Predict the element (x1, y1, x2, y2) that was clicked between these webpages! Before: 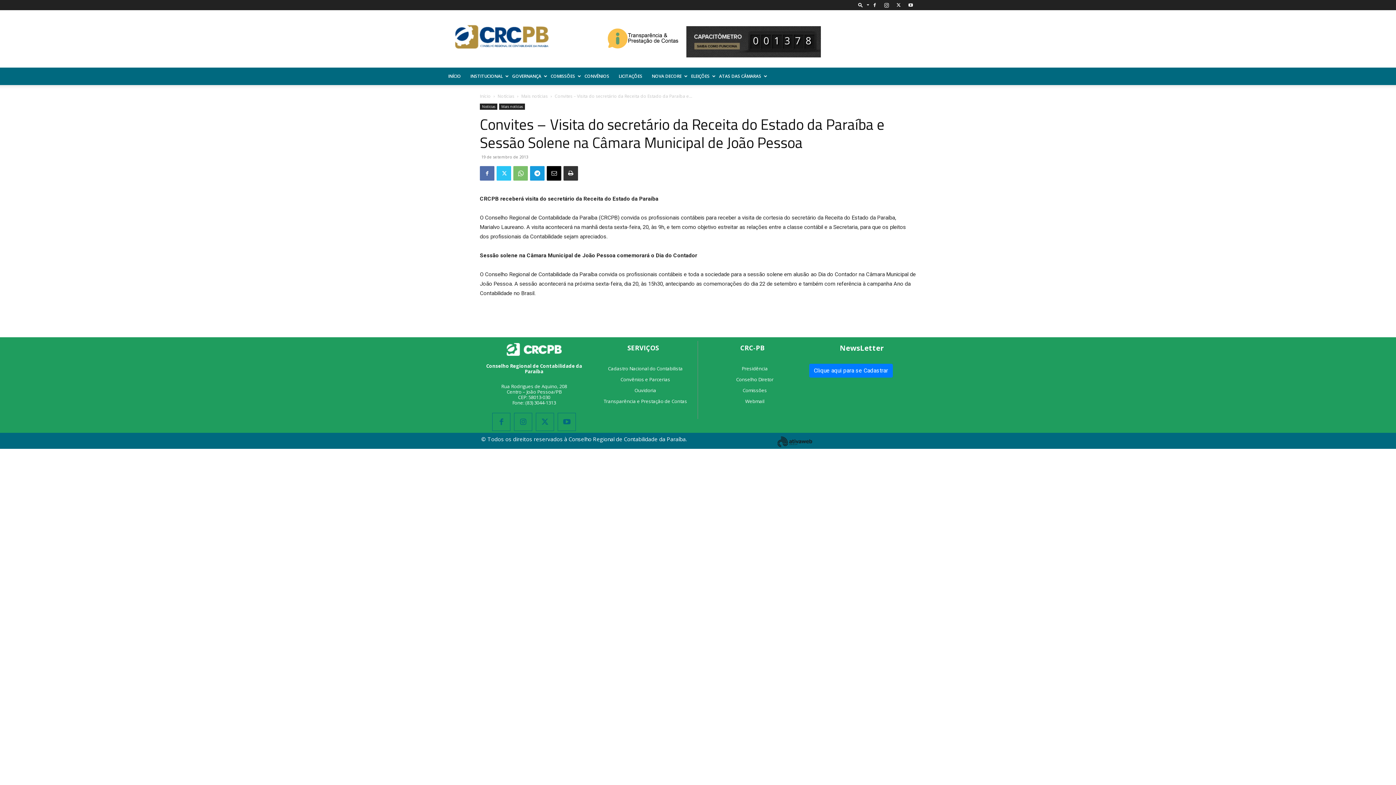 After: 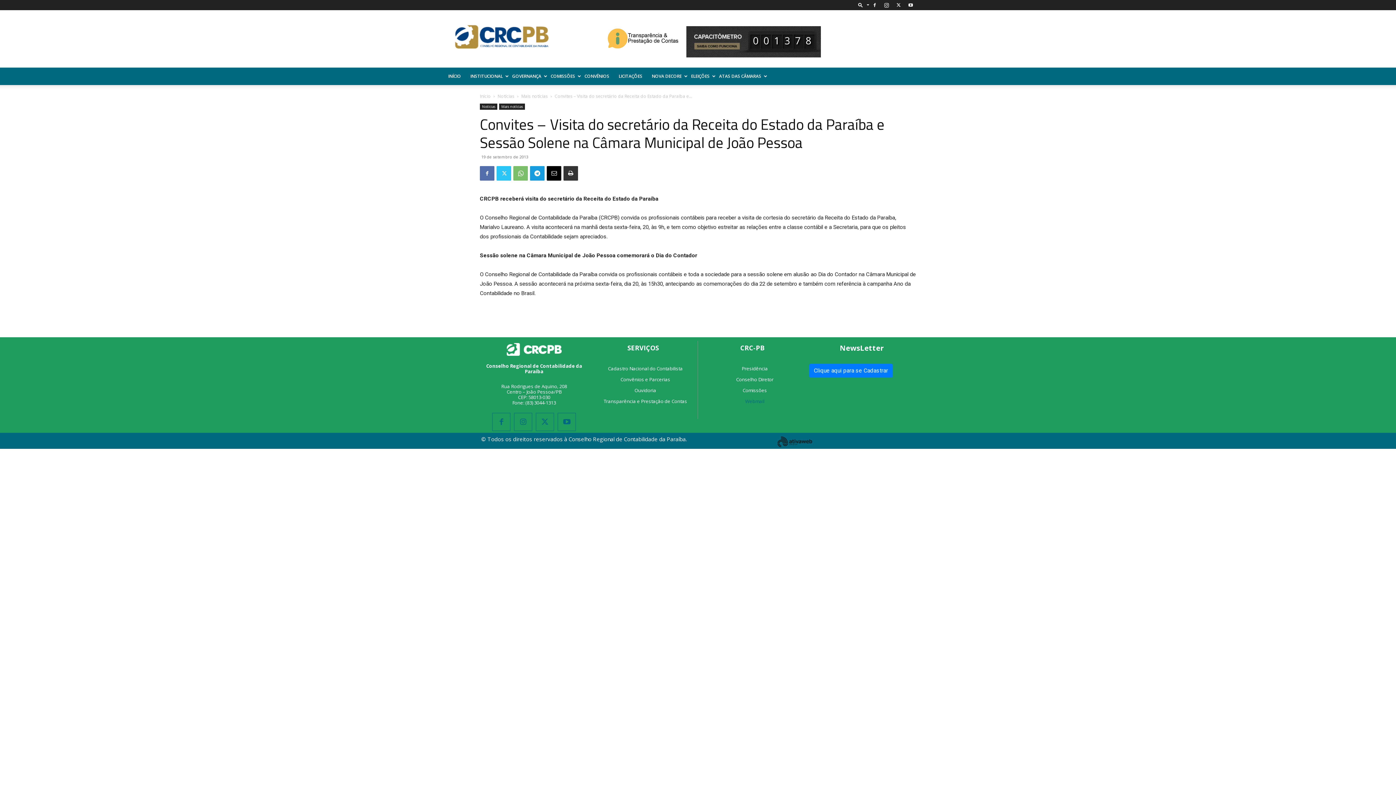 Action: bbox: (704, 396, 805, 406) label: Webmail